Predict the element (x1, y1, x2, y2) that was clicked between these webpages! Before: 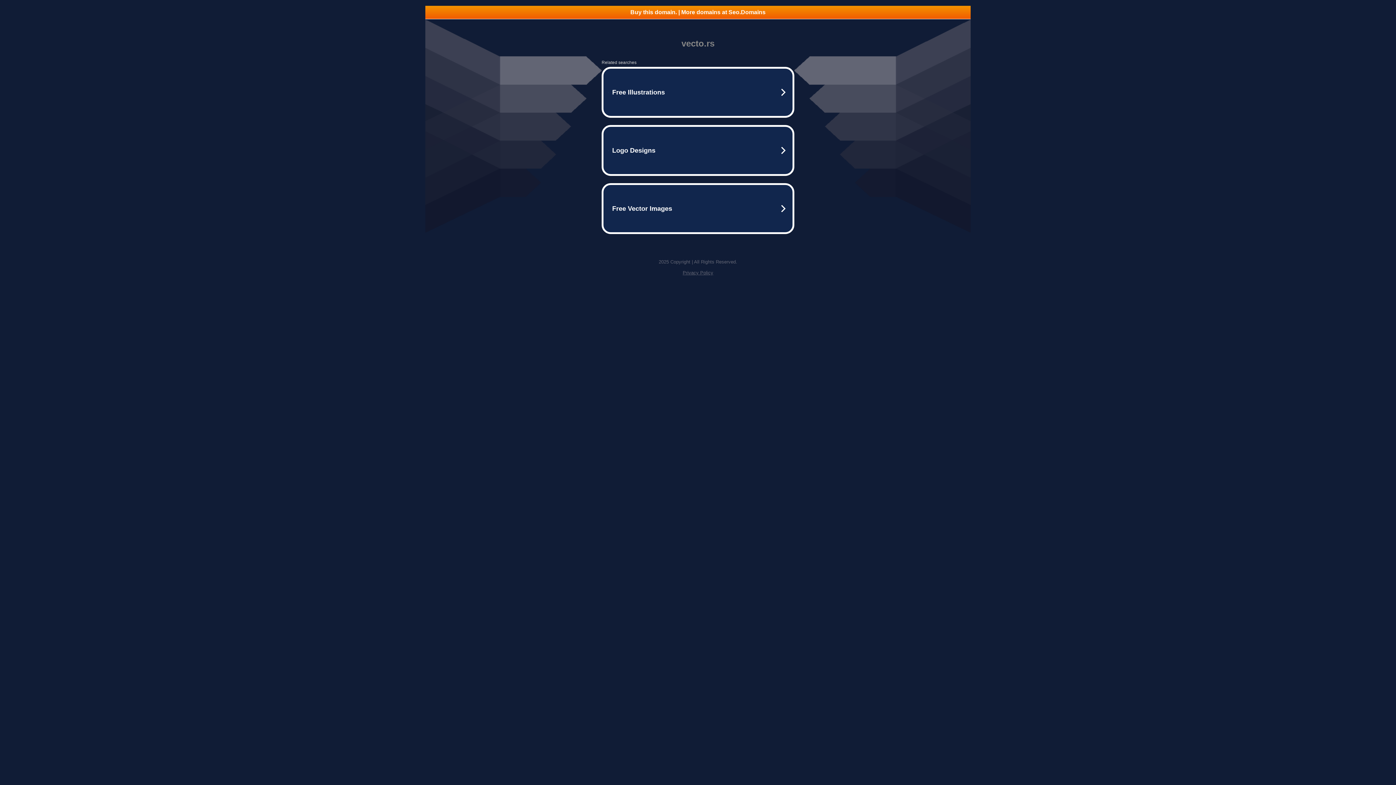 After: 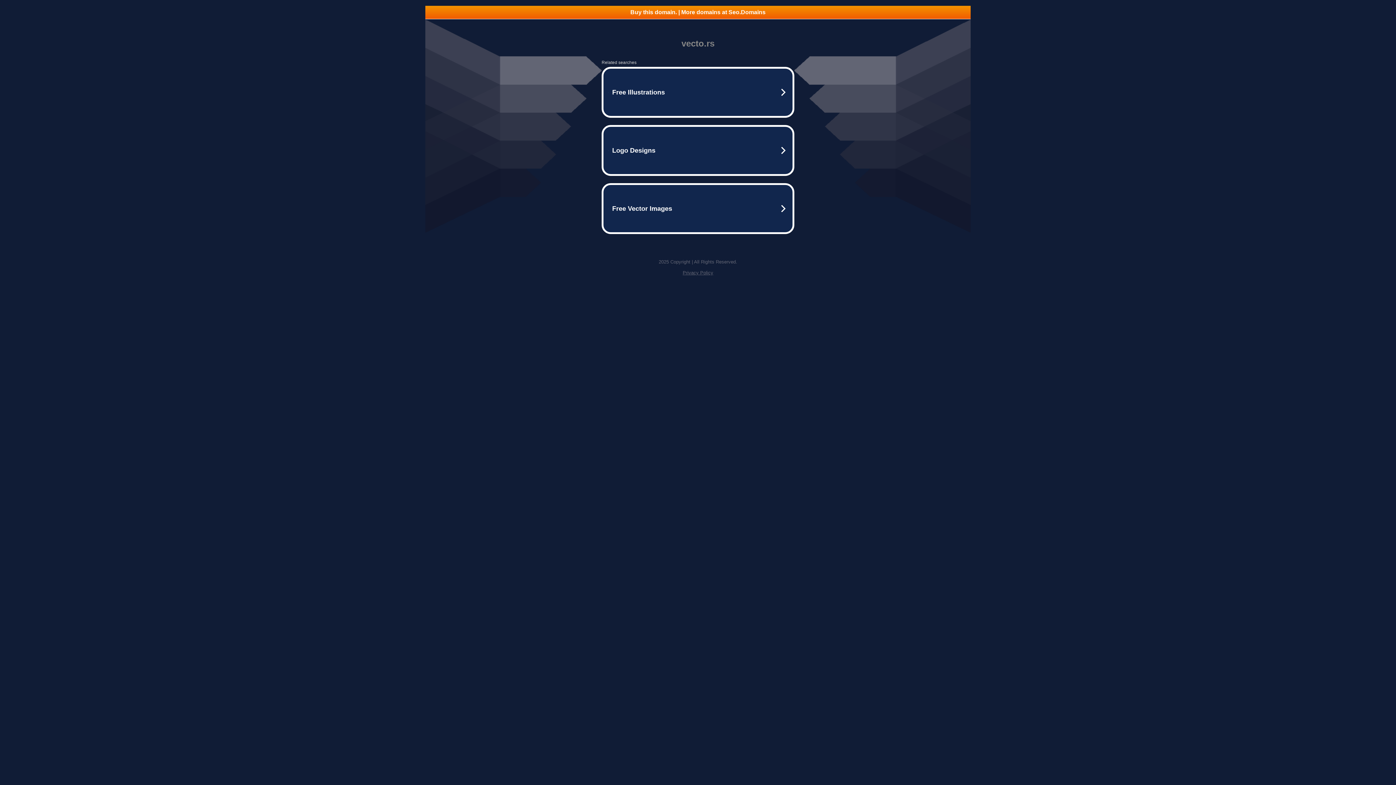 Action: label: Privacy Policy bbox: (682, 270, 713, 275)